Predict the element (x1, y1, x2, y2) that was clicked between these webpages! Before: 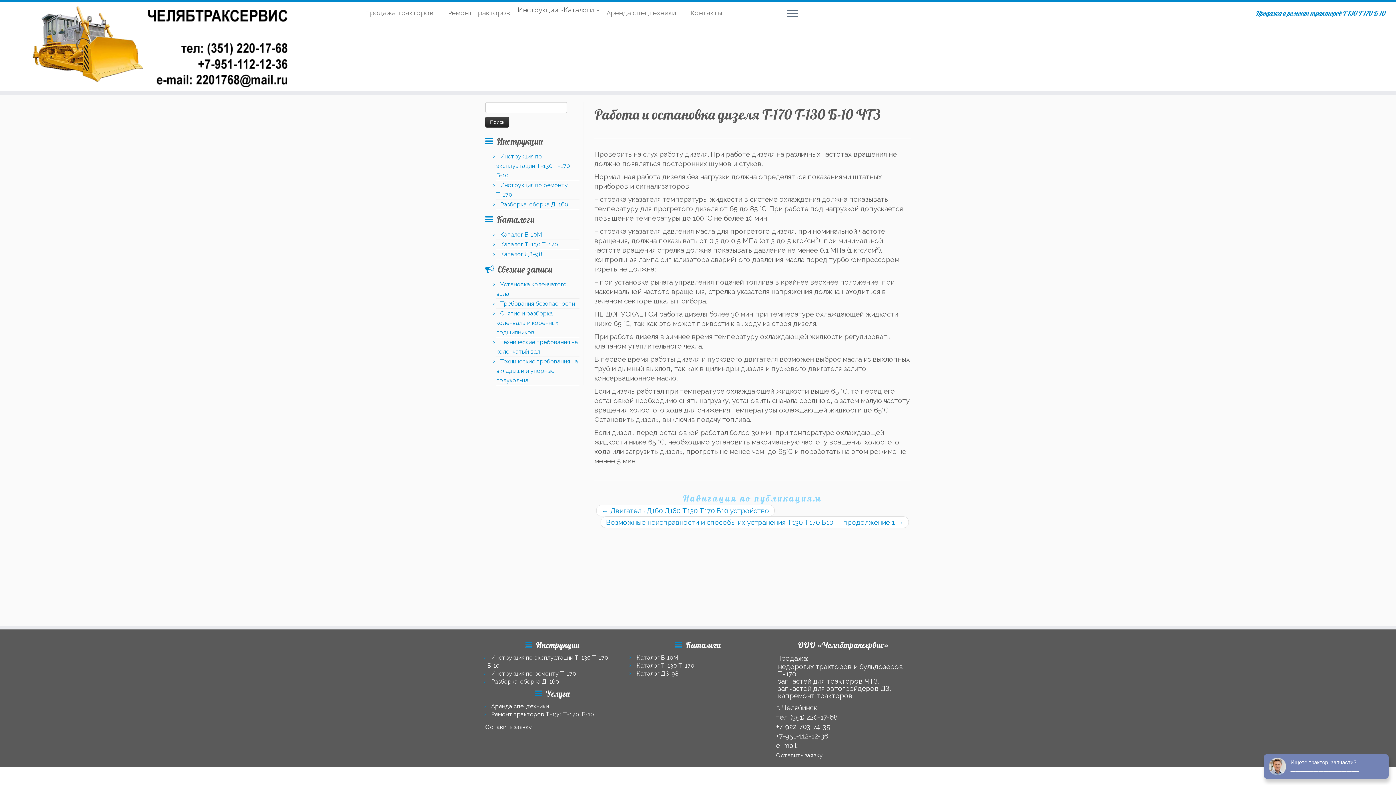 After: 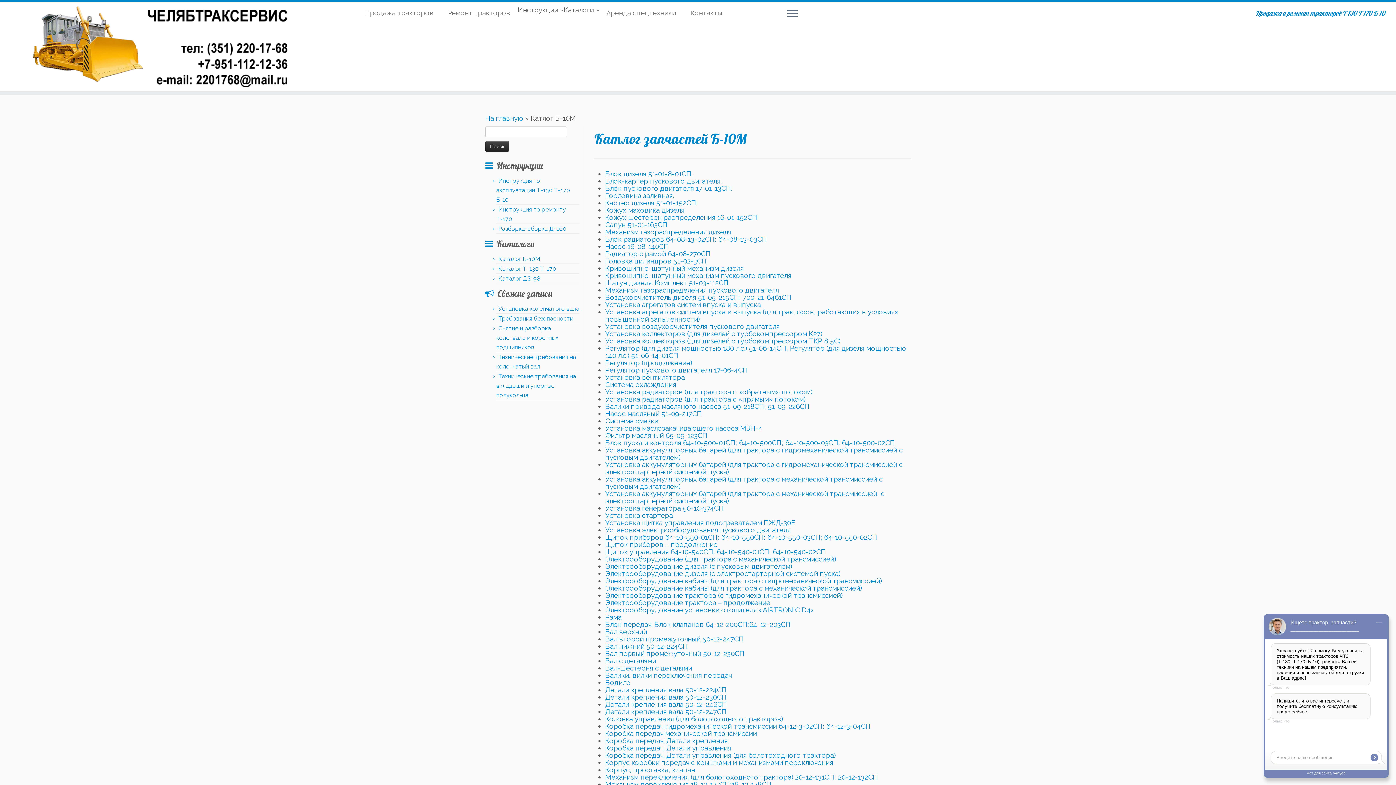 Action: bbox: (636, 654, 678, 661) label: Каталог Б-10М